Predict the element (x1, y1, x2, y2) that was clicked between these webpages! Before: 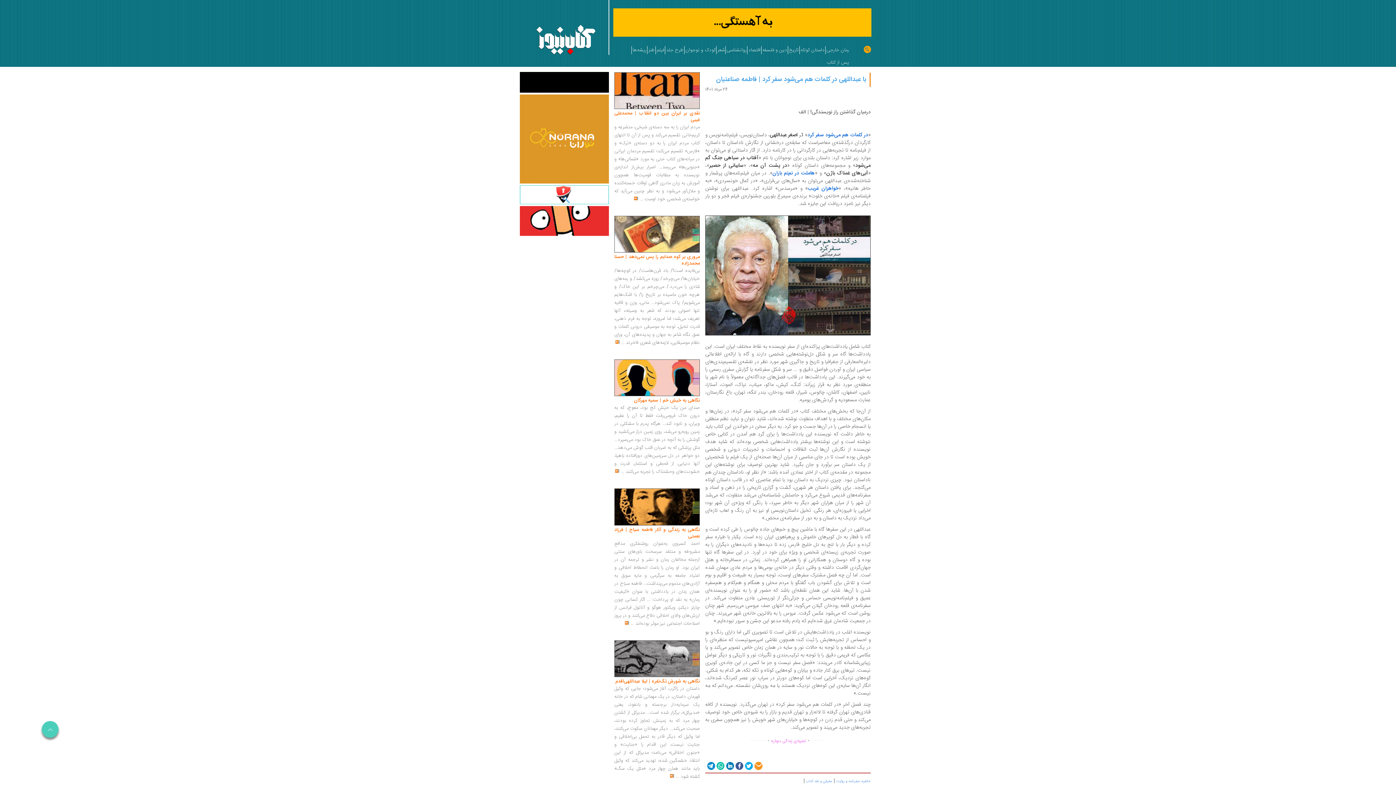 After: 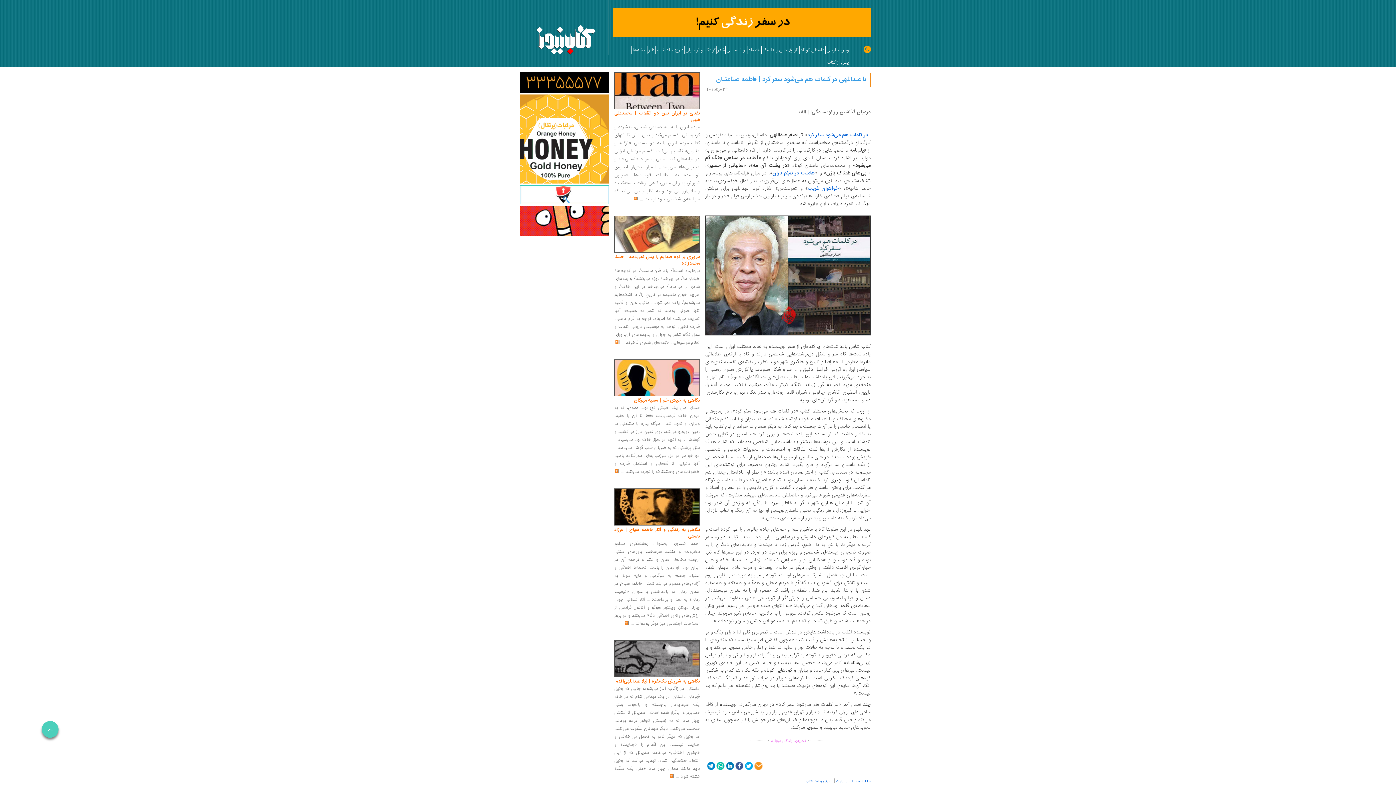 Action: bbox: (520, 206, 609, 236)